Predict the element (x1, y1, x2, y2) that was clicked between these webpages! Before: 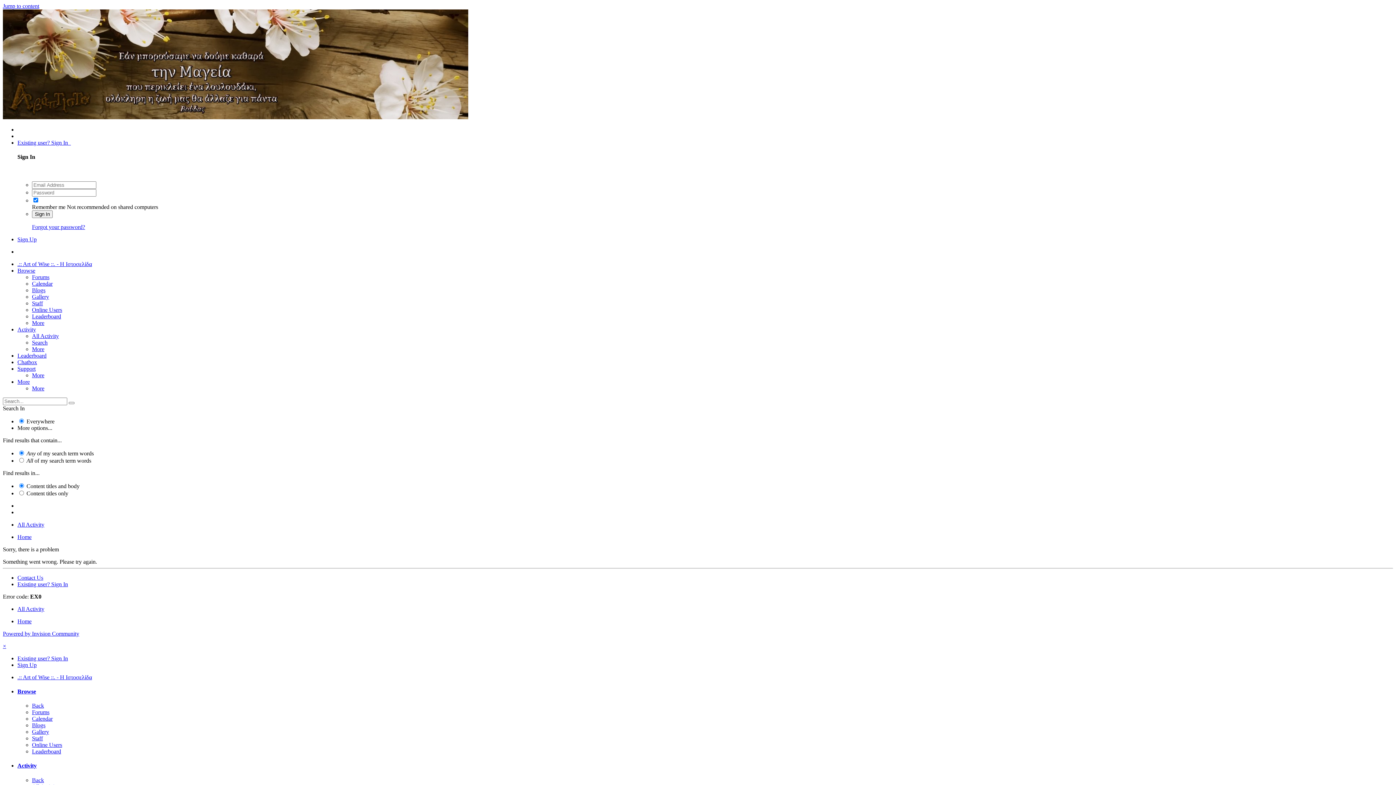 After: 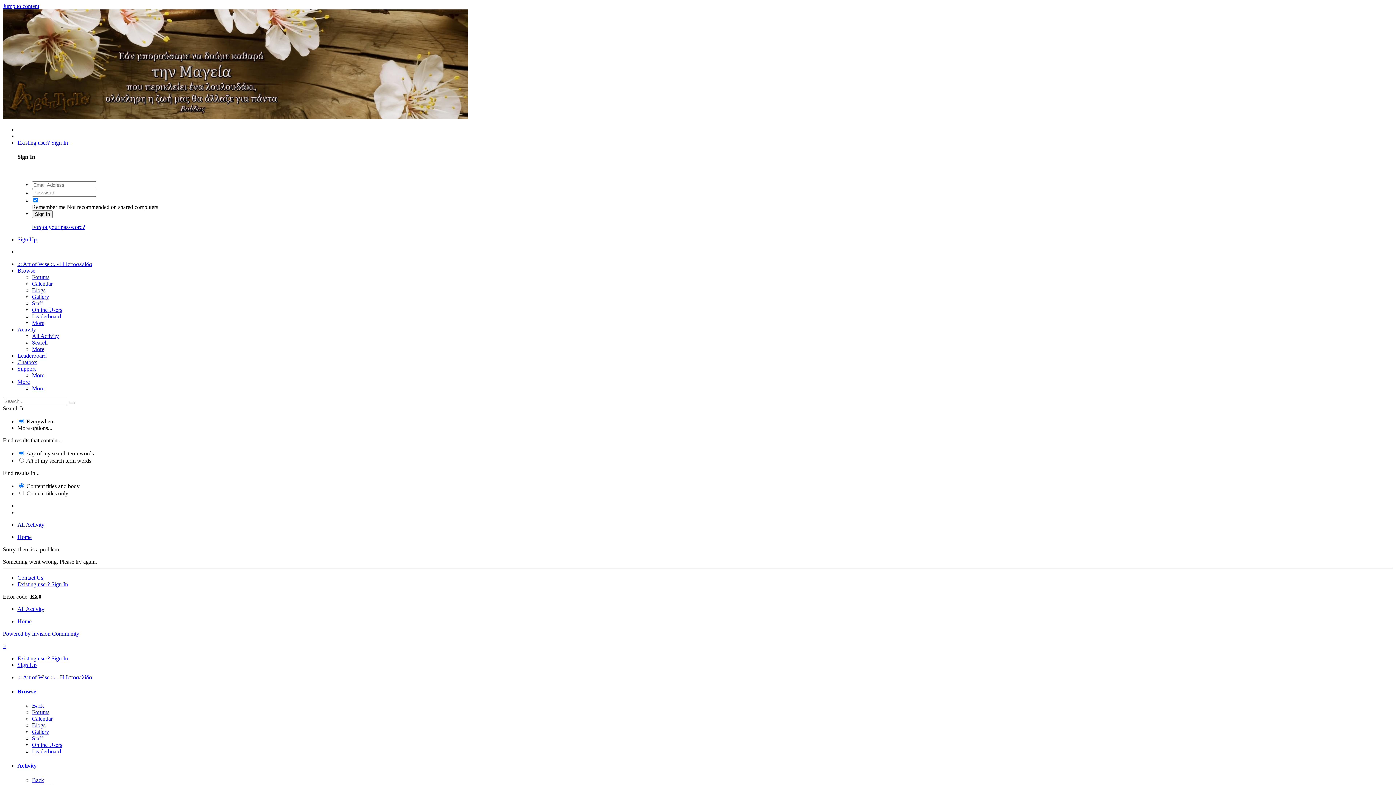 Action: bbox: (32, 729, 49, 735) label: Gallery